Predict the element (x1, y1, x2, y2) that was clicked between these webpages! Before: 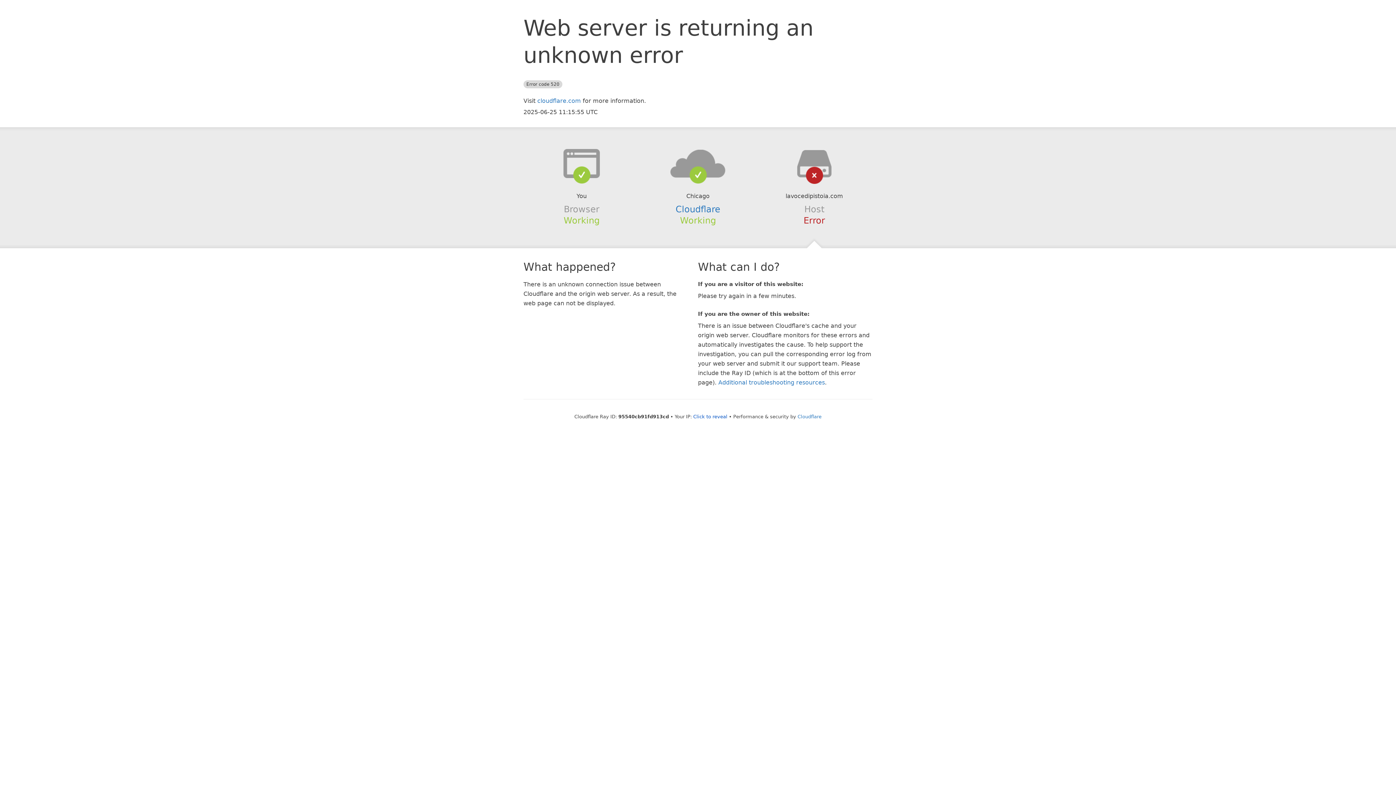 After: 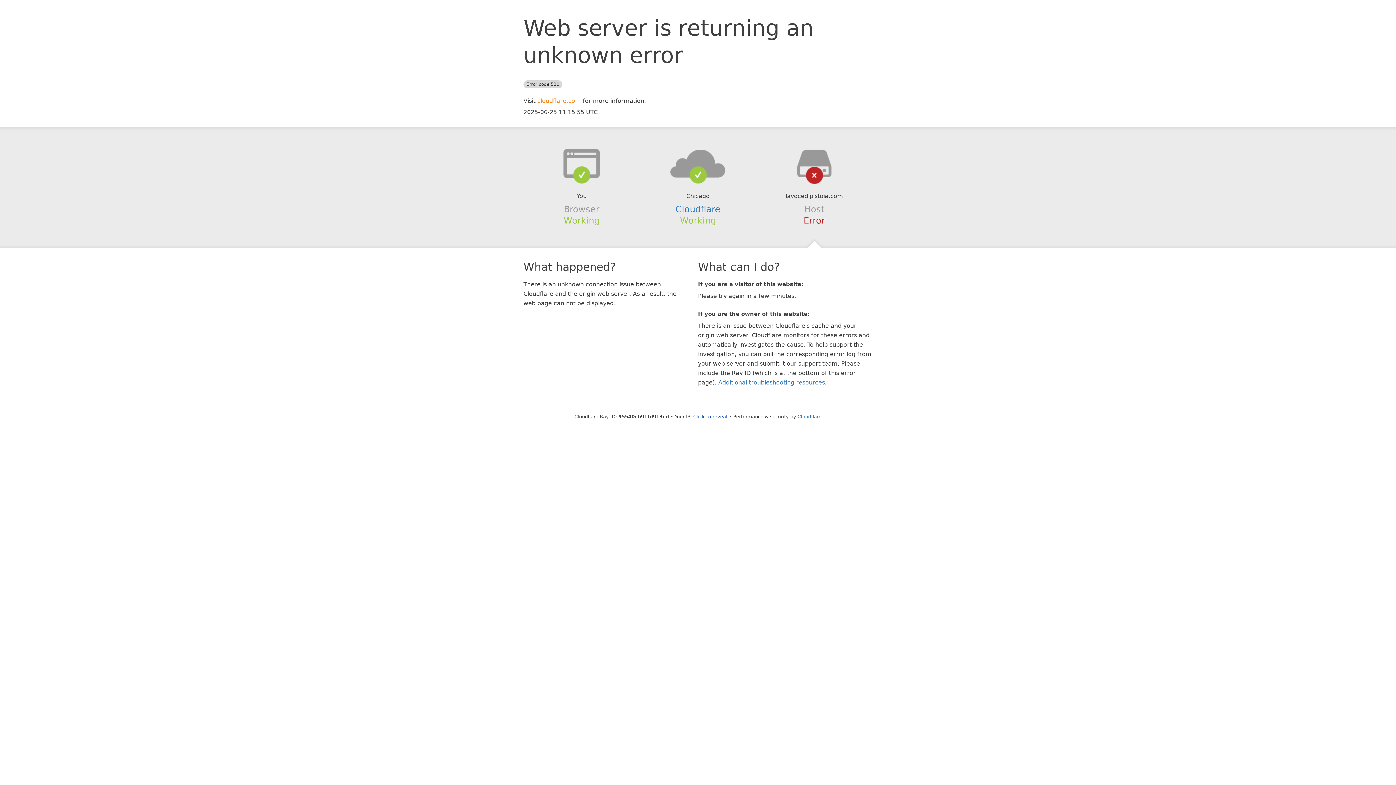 Action: bbox: (537, 97, 581, 104) label: cloudflare.com